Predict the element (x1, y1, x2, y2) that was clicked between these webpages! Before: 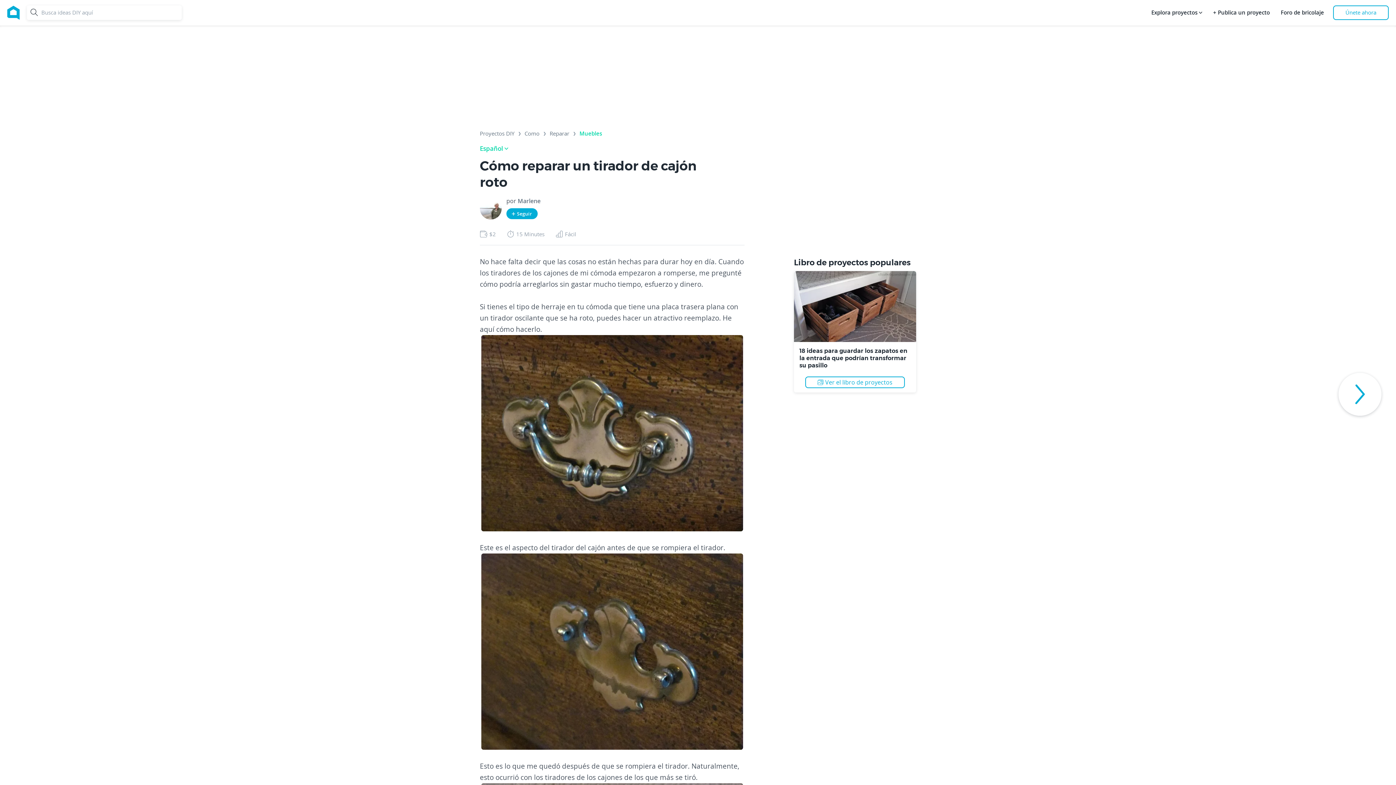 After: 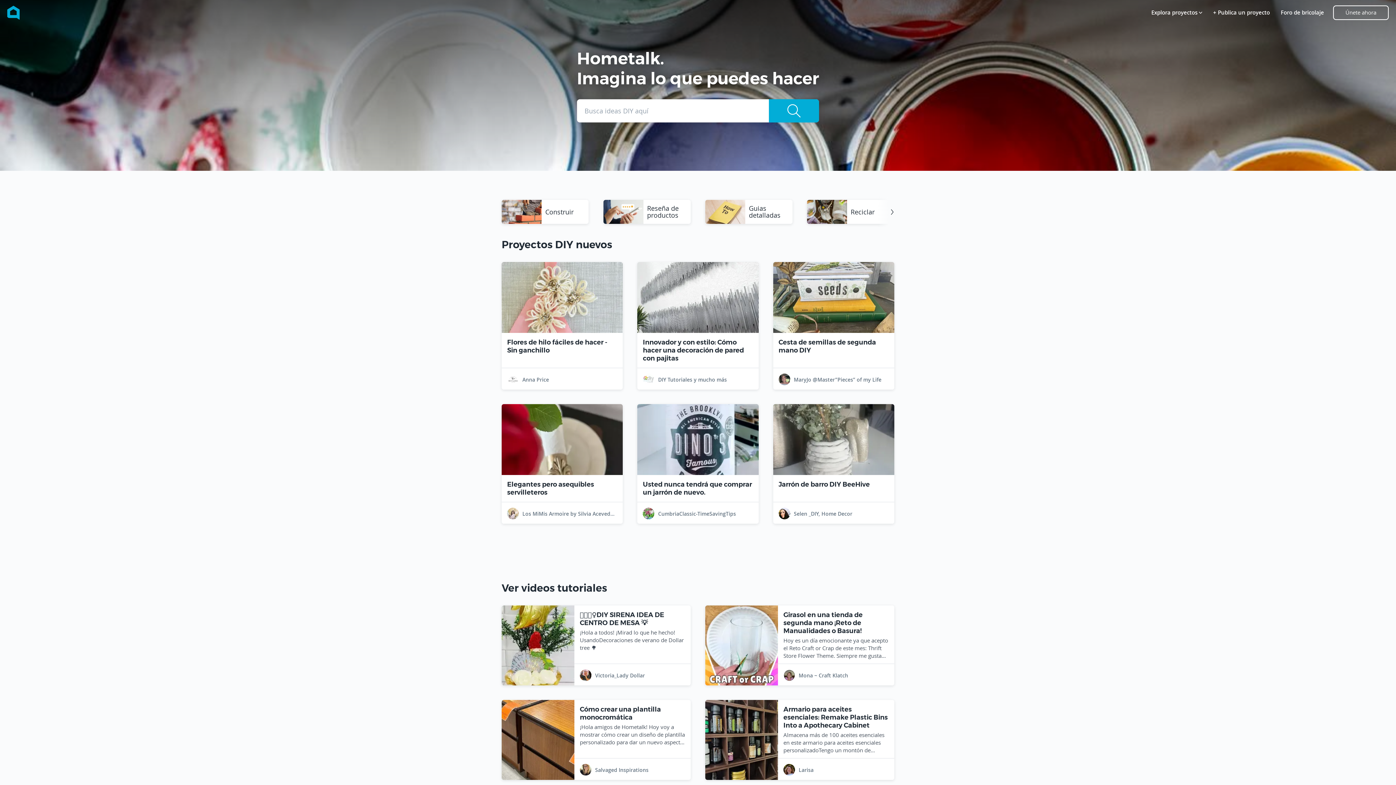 Action: bbox: (7, 0, 19, 25)